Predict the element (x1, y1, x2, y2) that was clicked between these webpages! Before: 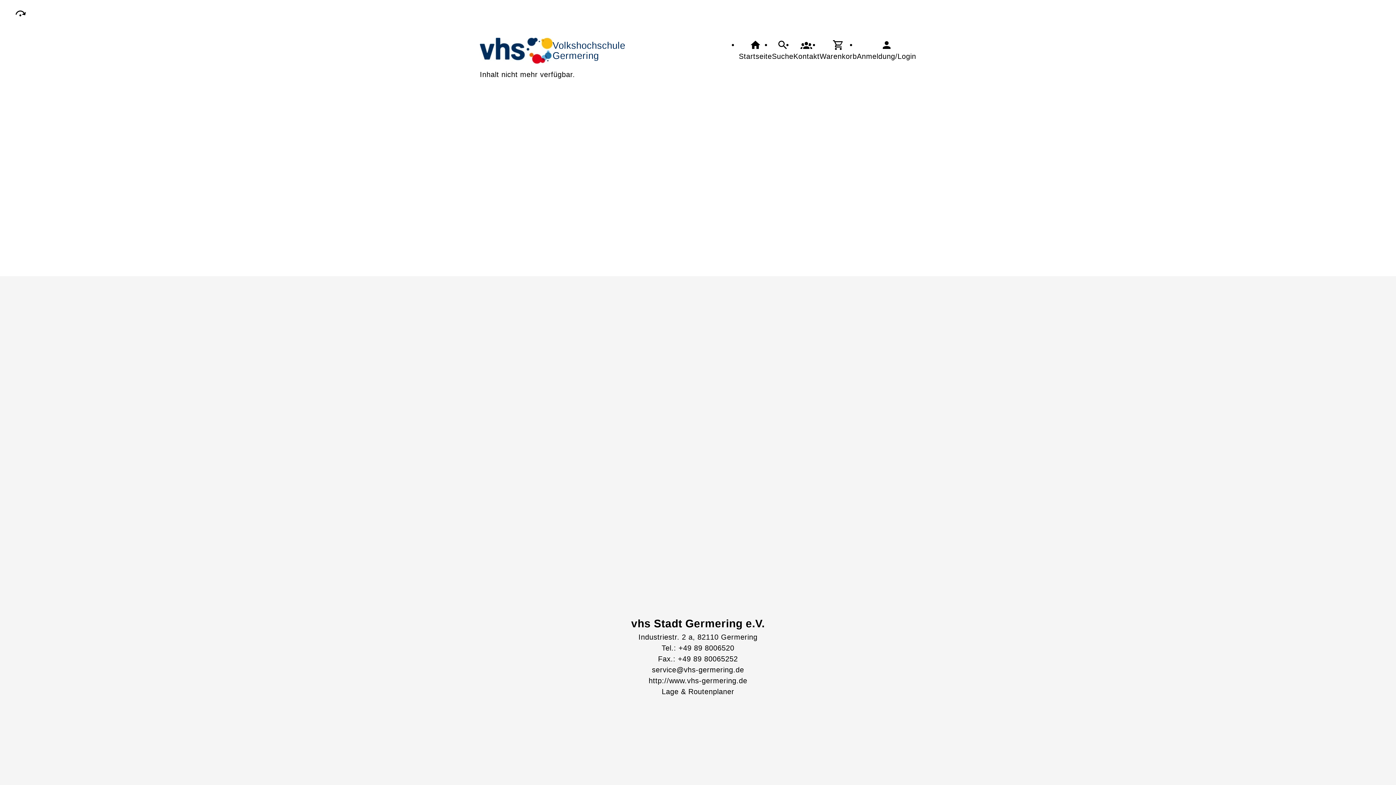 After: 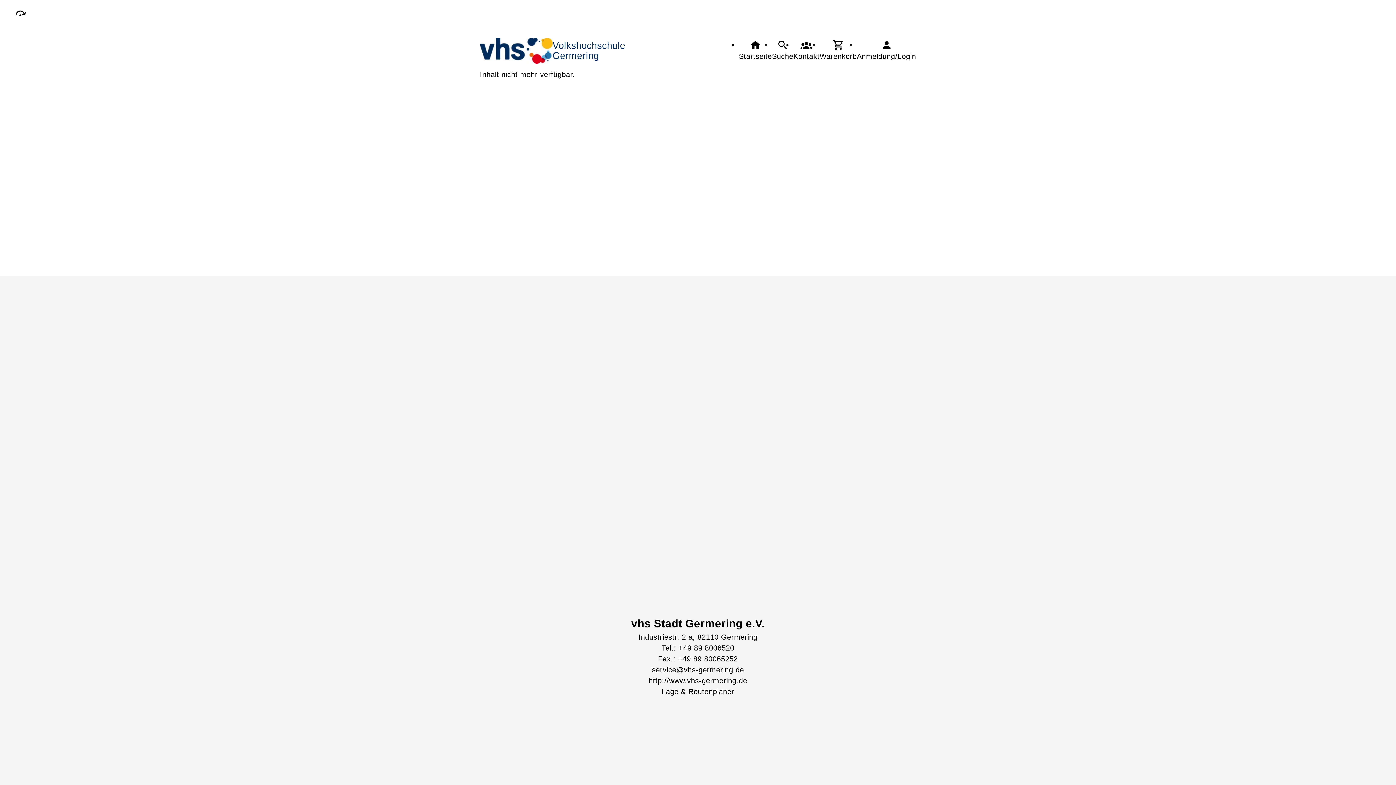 Action: label: service@vhs-germering.de
 bbox: (638, 664, 757, 675)